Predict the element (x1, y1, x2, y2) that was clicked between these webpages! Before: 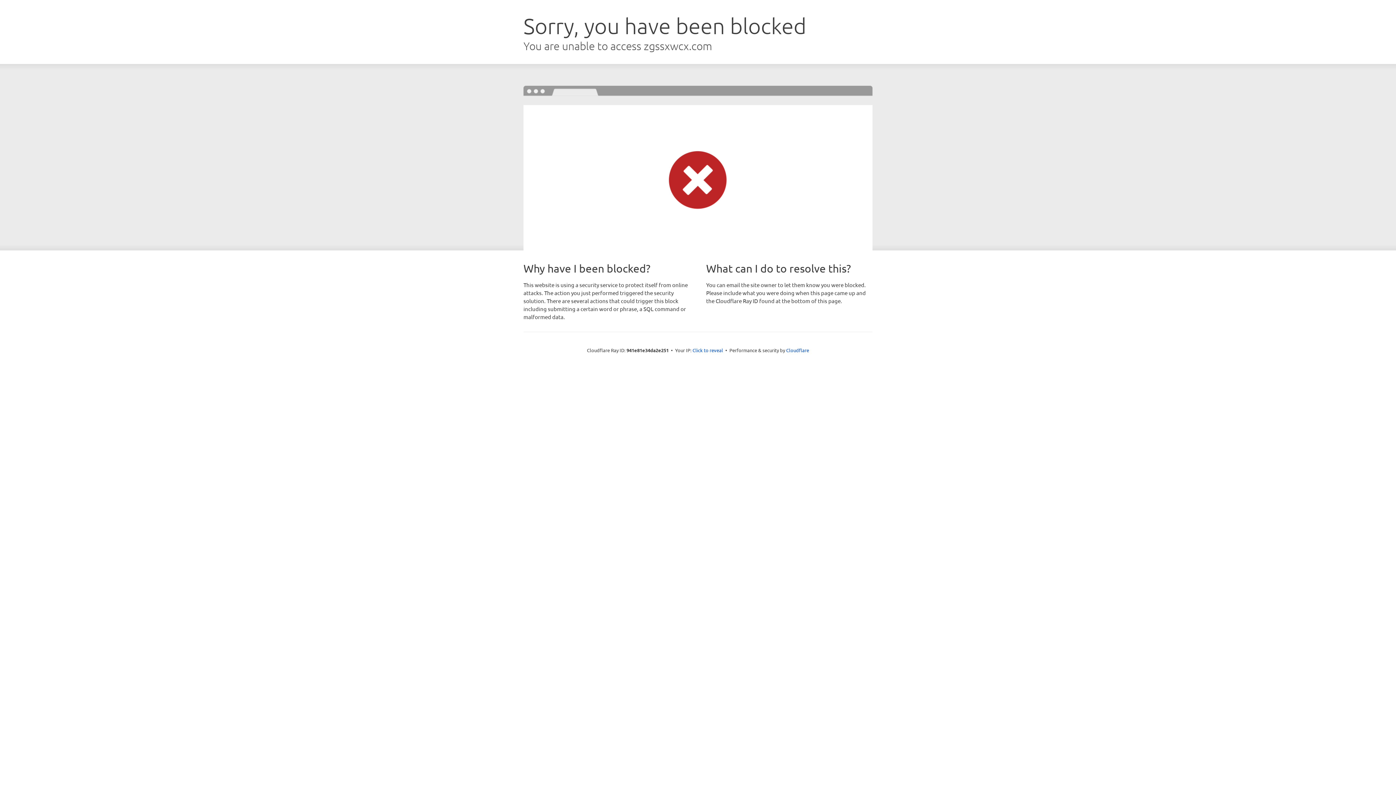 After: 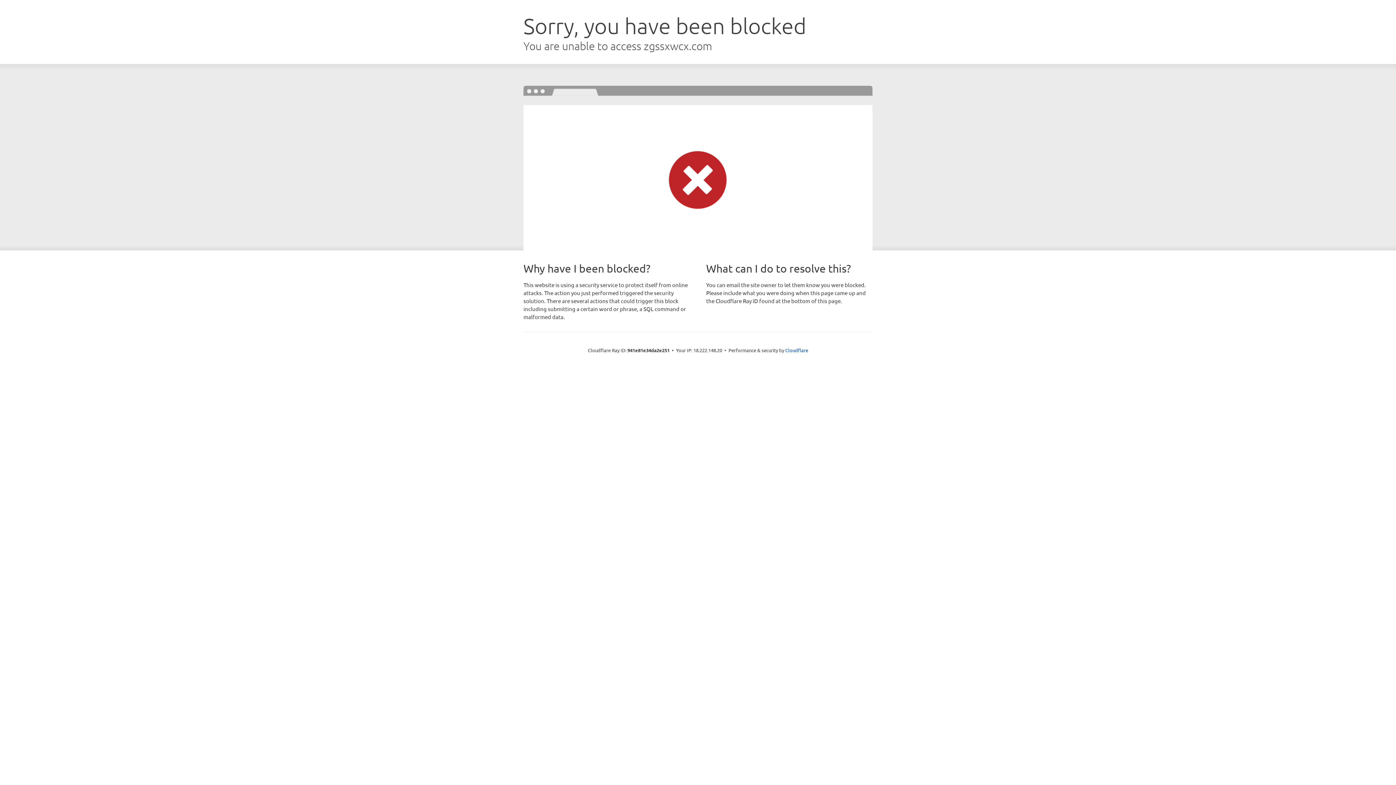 Action: bbox: (692, 346, 723, 353) label: Click to reveal